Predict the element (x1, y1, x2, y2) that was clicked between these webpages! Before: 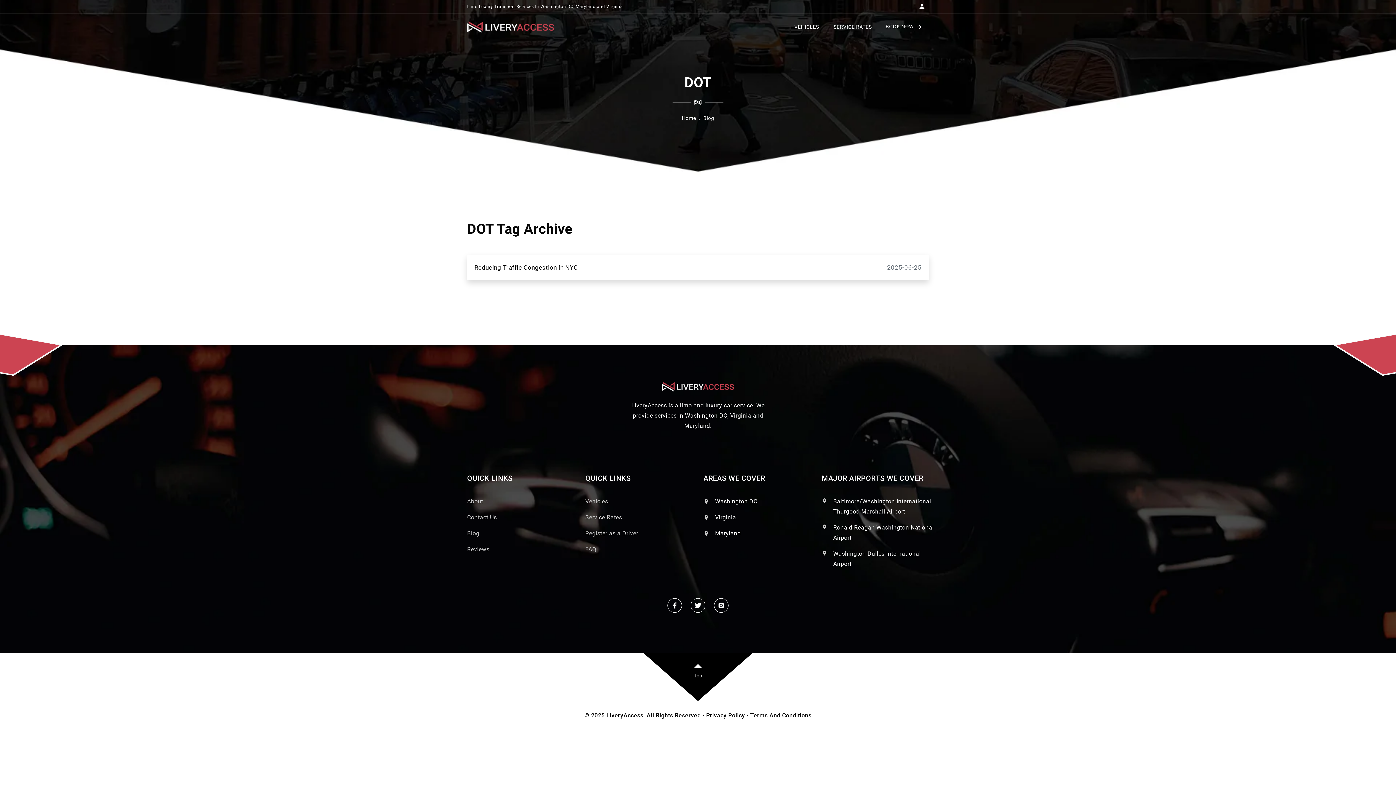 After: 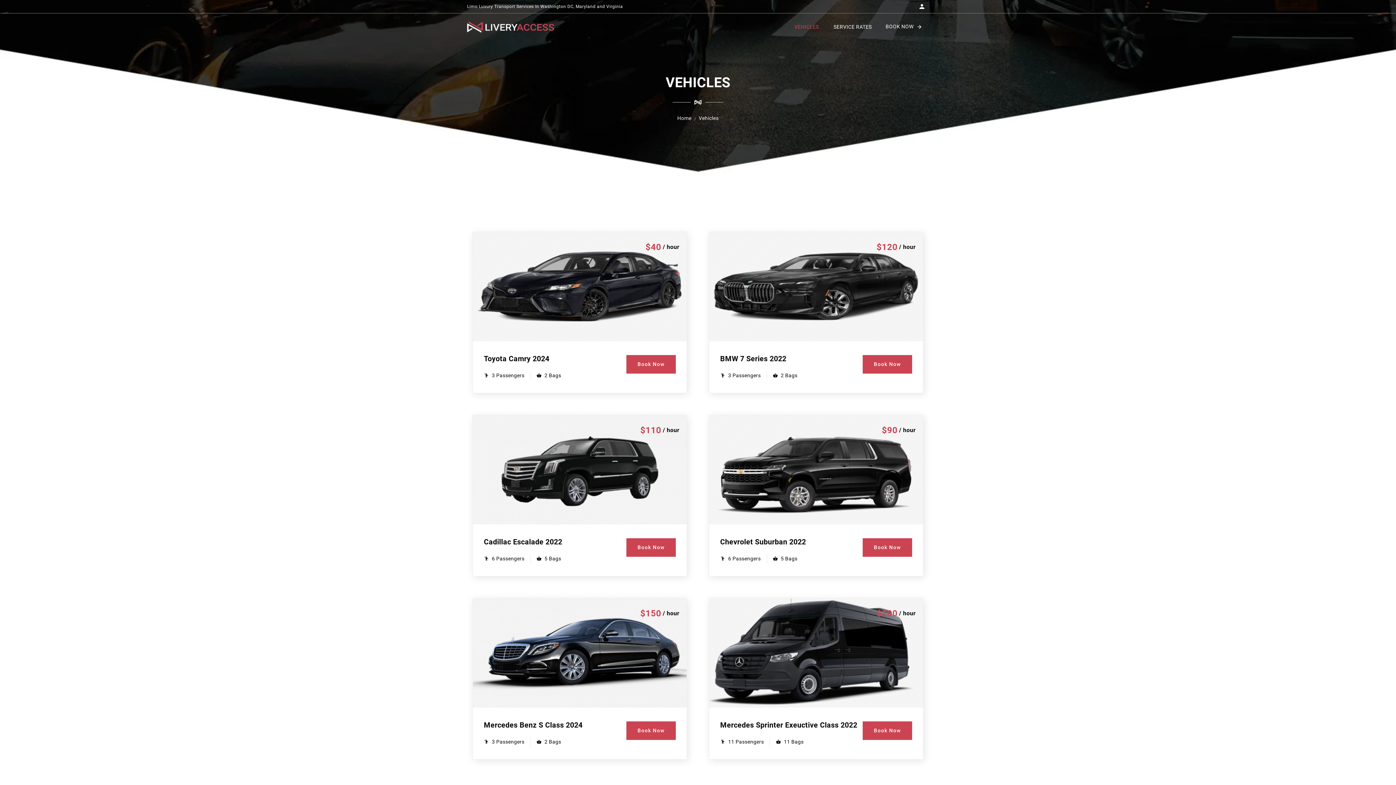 Action: label: Vehicles bbox: (585, 498, 608, 504)